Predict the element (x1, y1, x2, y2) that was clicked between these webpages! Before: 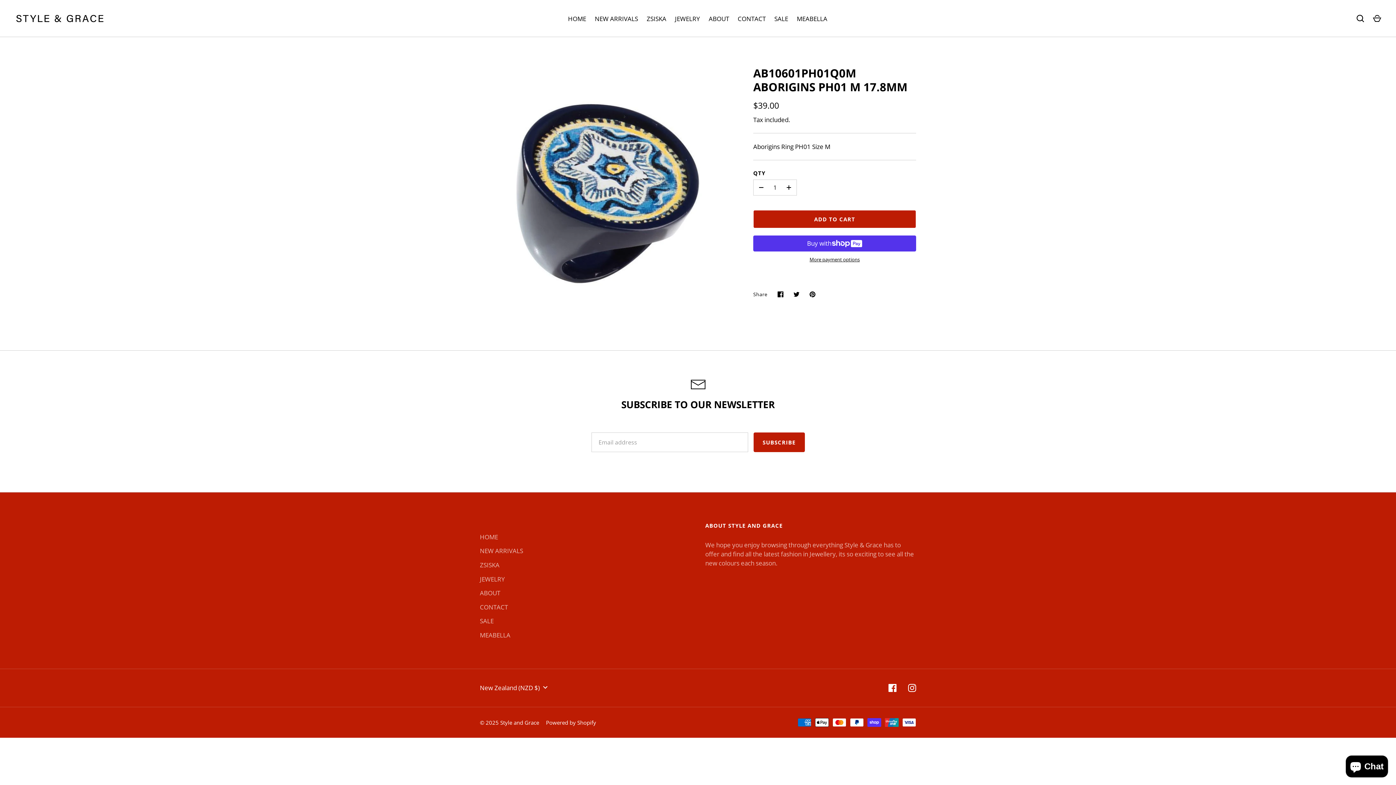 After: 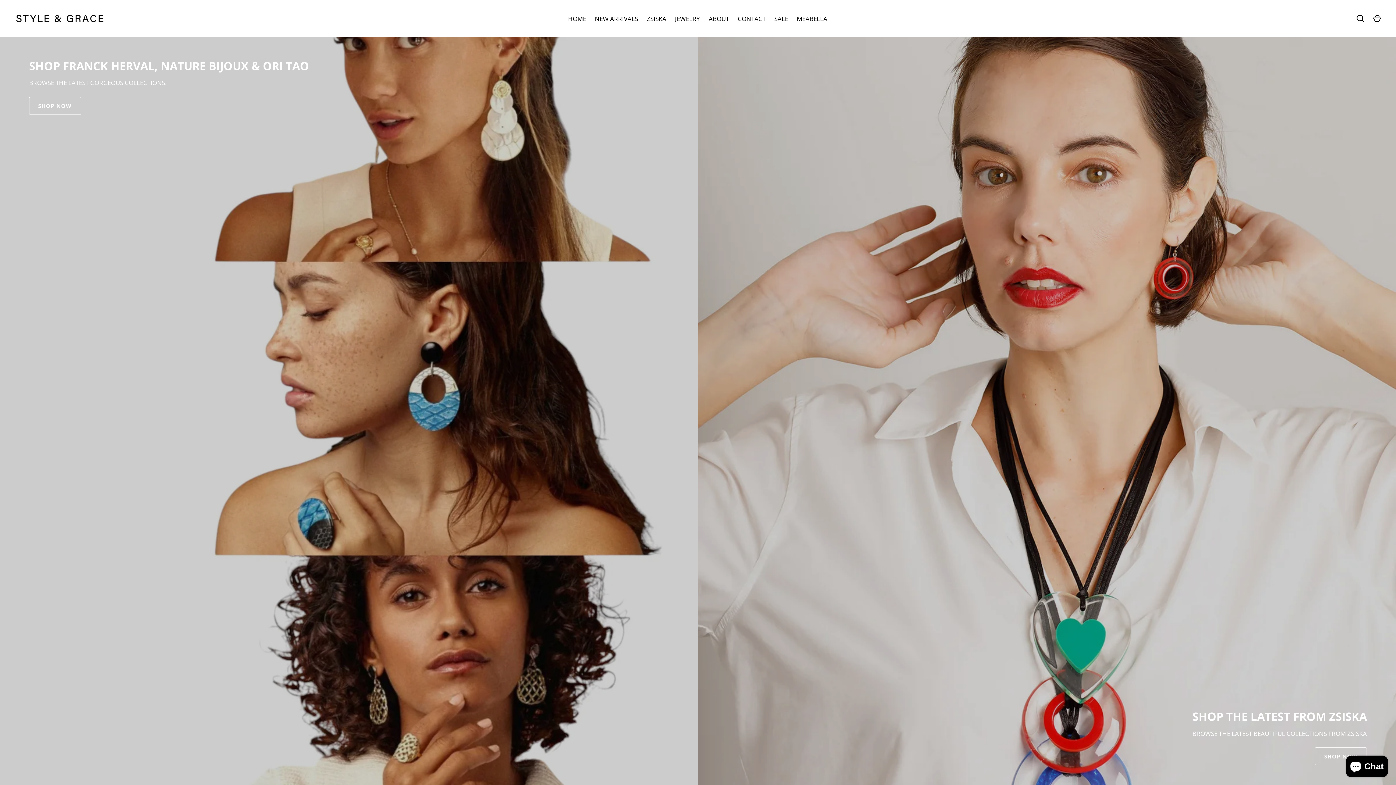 Action: bbox: (14, 13, 105, 24)